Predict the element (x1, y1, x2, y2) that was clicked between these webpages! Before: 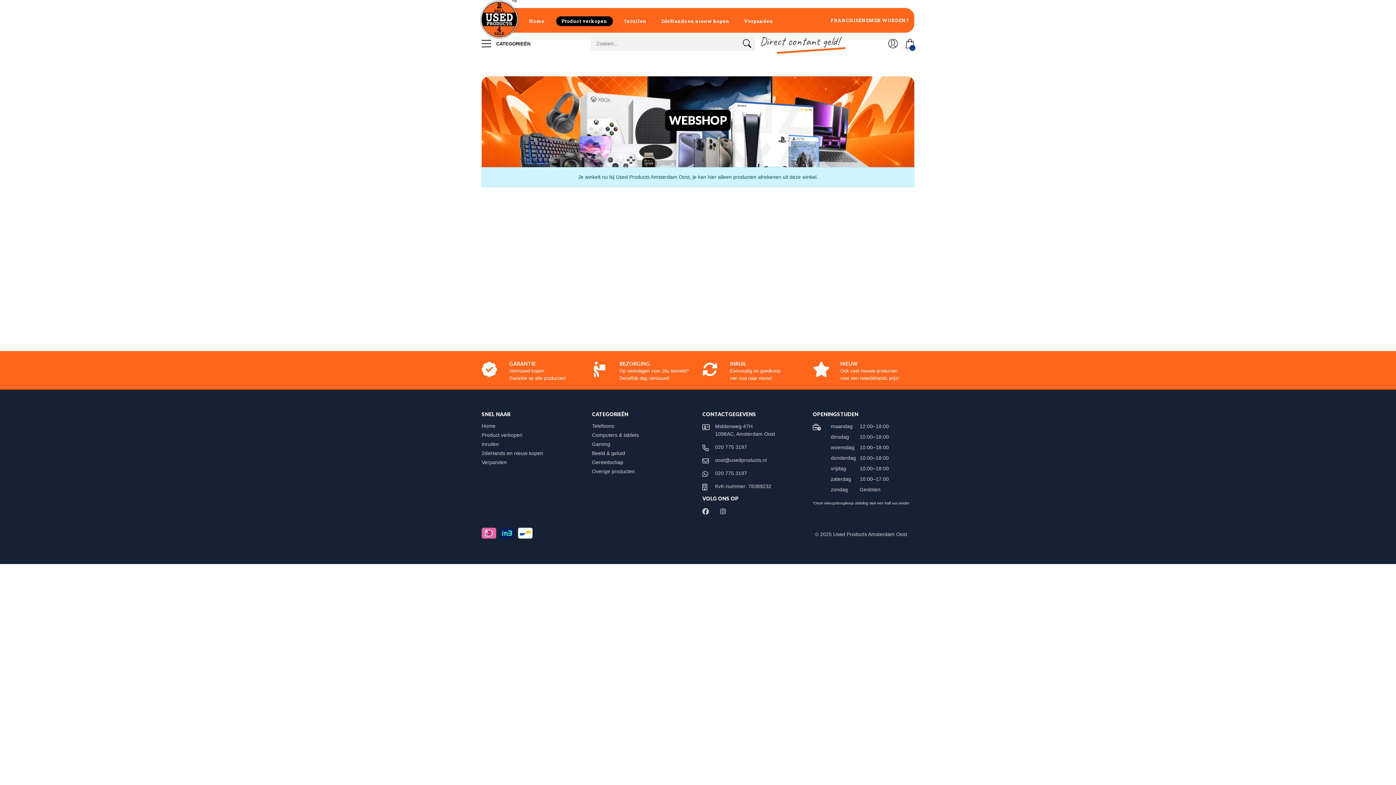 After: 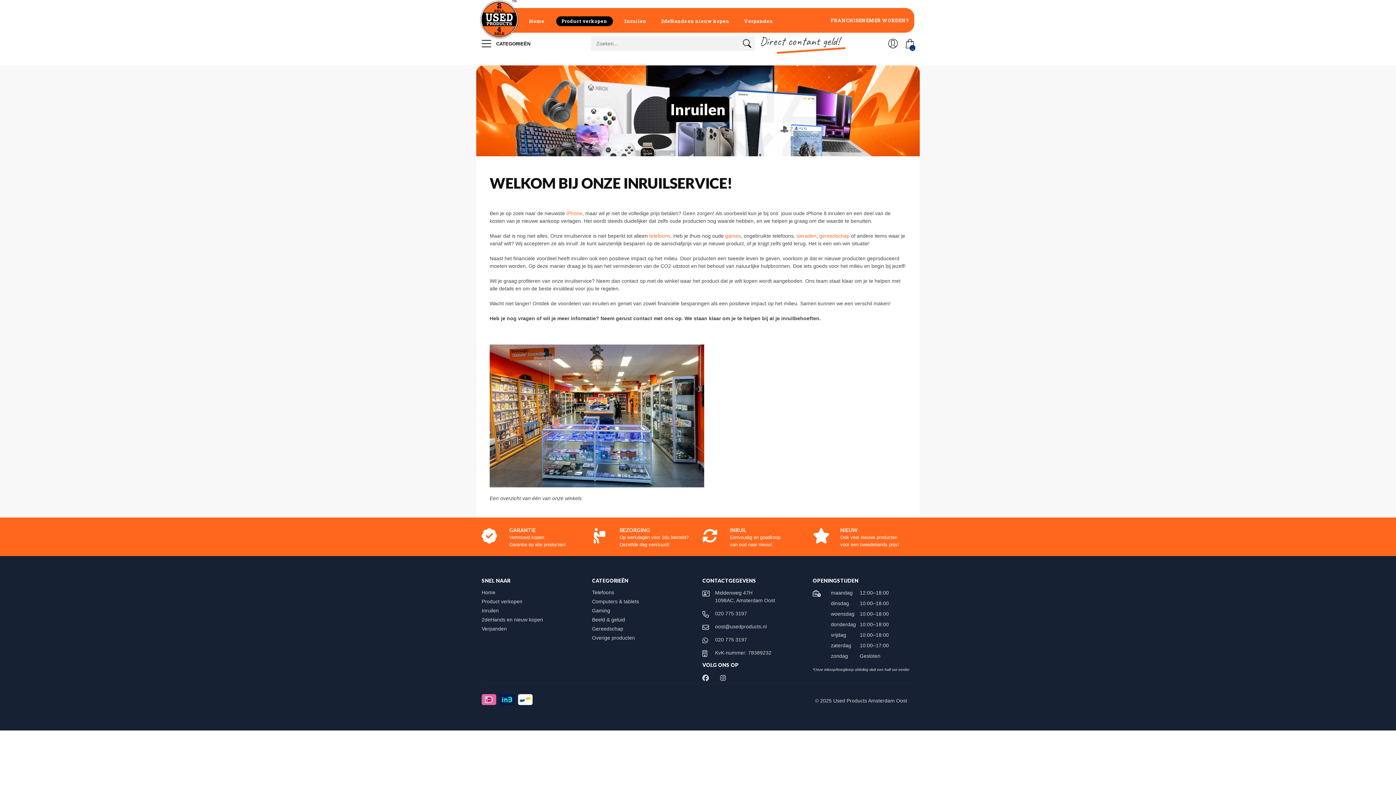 Action: bbox: (481, 441, 505, 447) label: Inruilen